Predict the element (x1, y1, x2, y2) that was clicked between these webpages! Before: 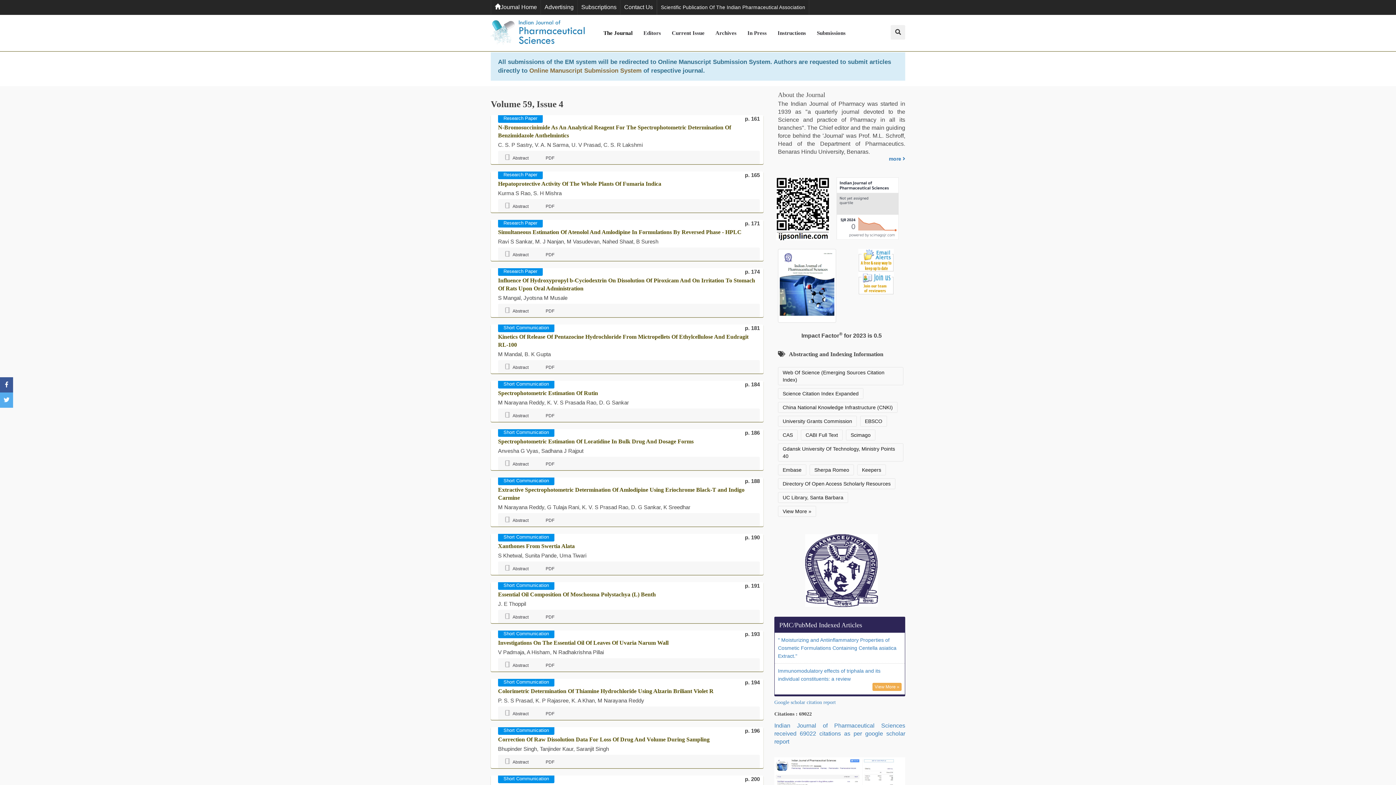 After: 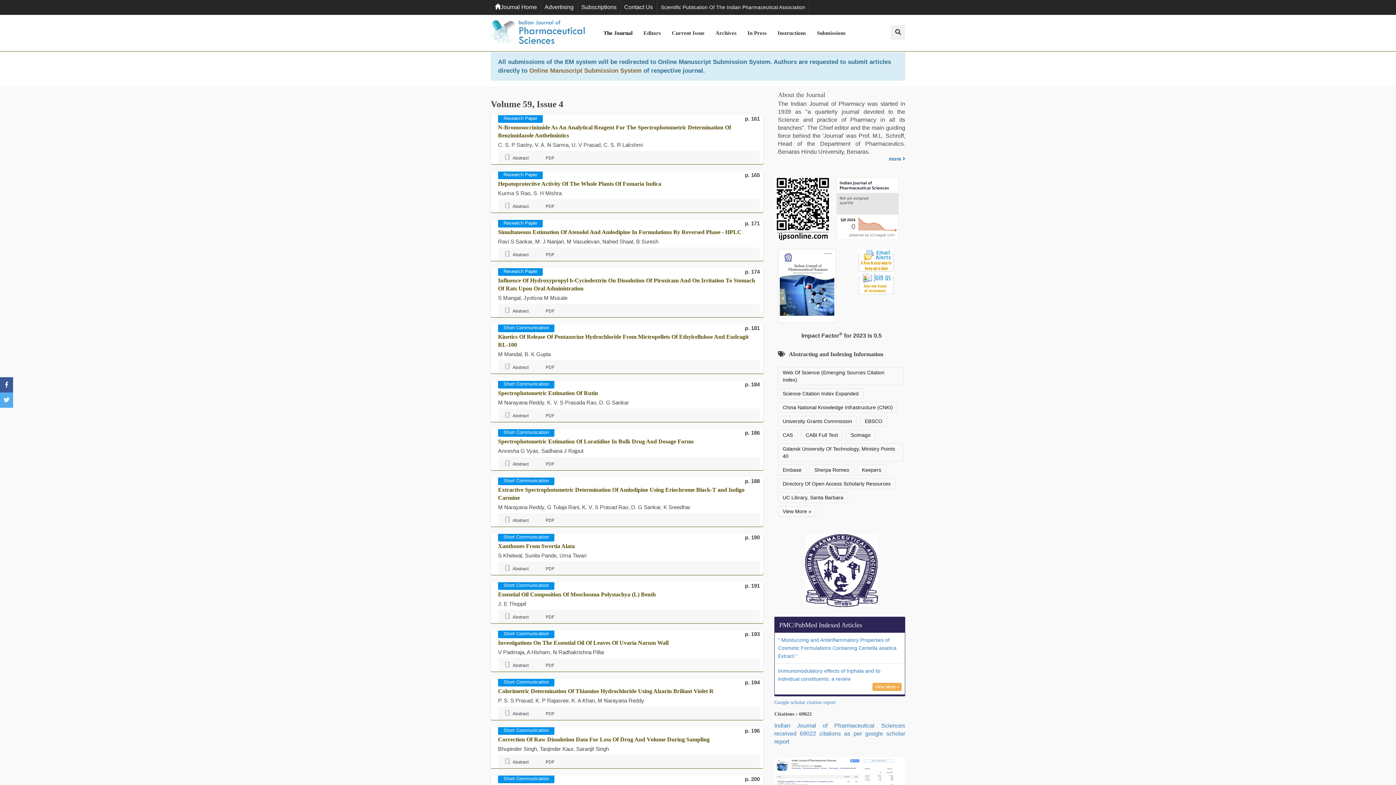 Action: label:  PDF bbox: (536, 155, 561, 160)